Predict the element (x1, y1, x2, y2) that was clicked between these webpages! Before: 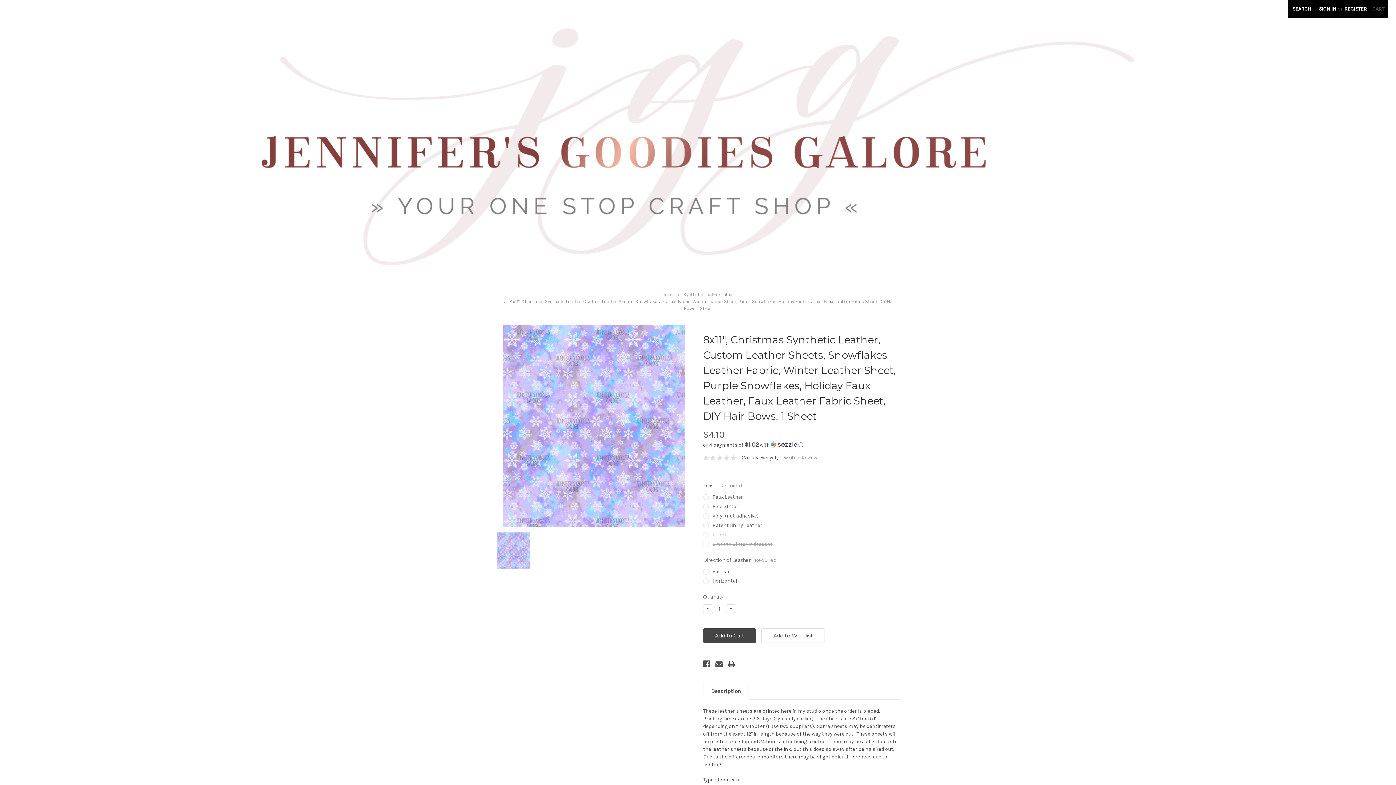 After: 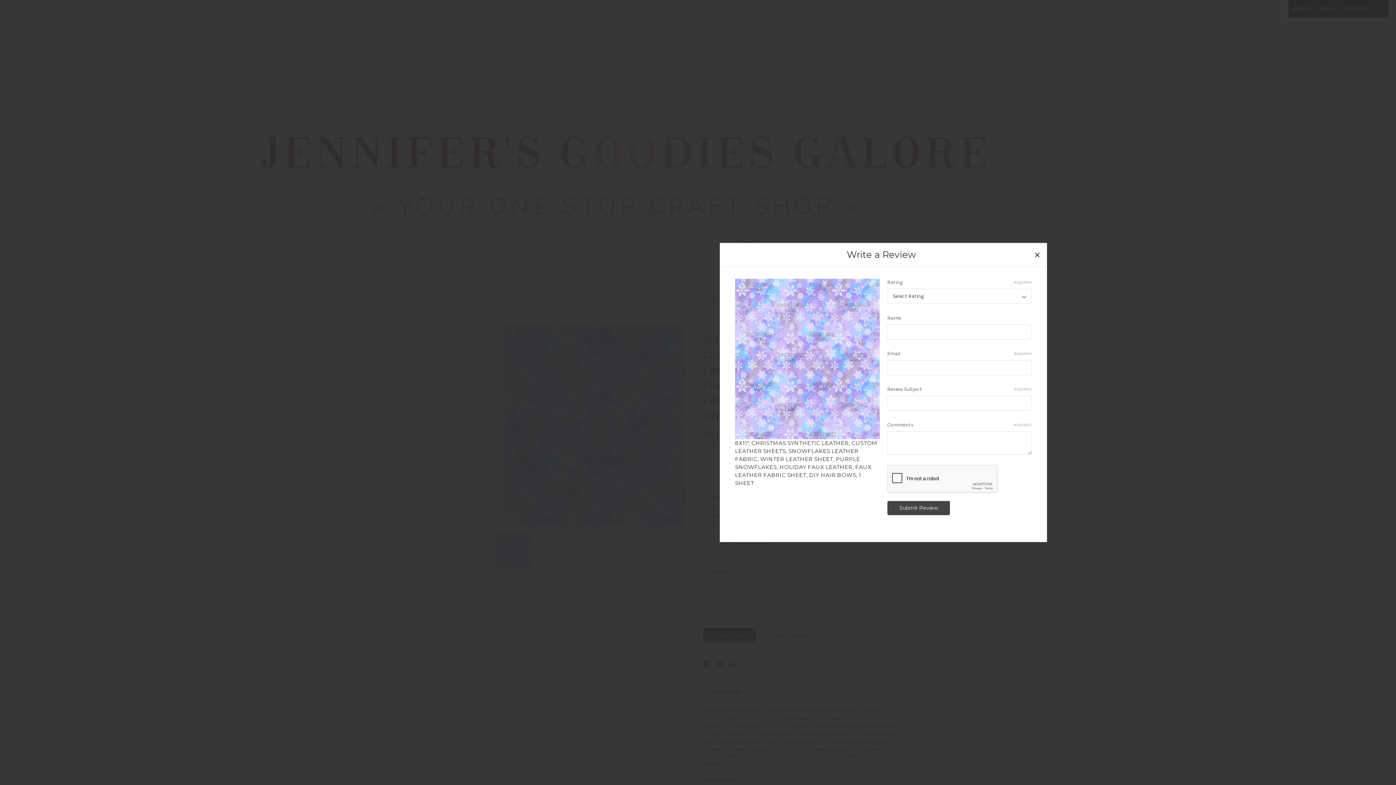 Action: bbox: (783, 454, 817, 461) label: Write a Review